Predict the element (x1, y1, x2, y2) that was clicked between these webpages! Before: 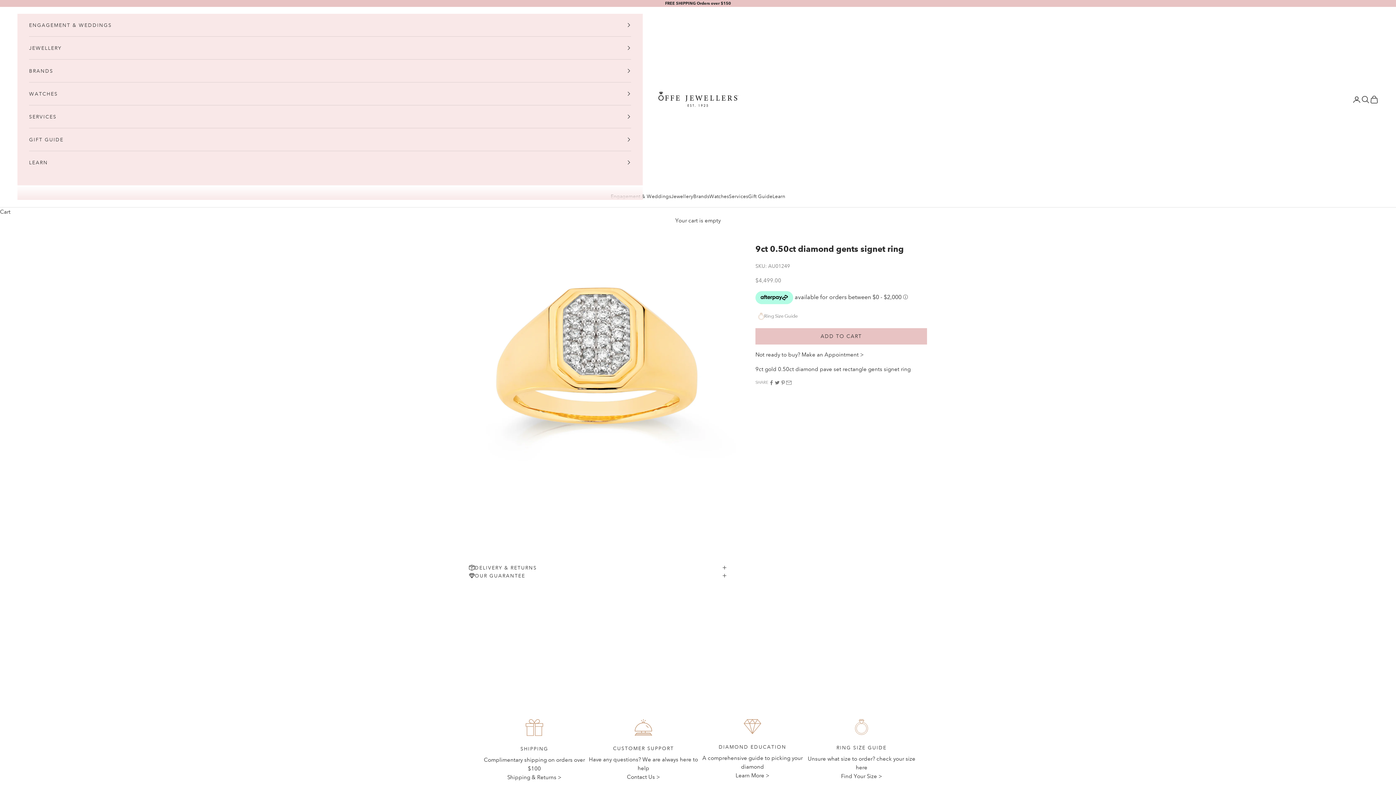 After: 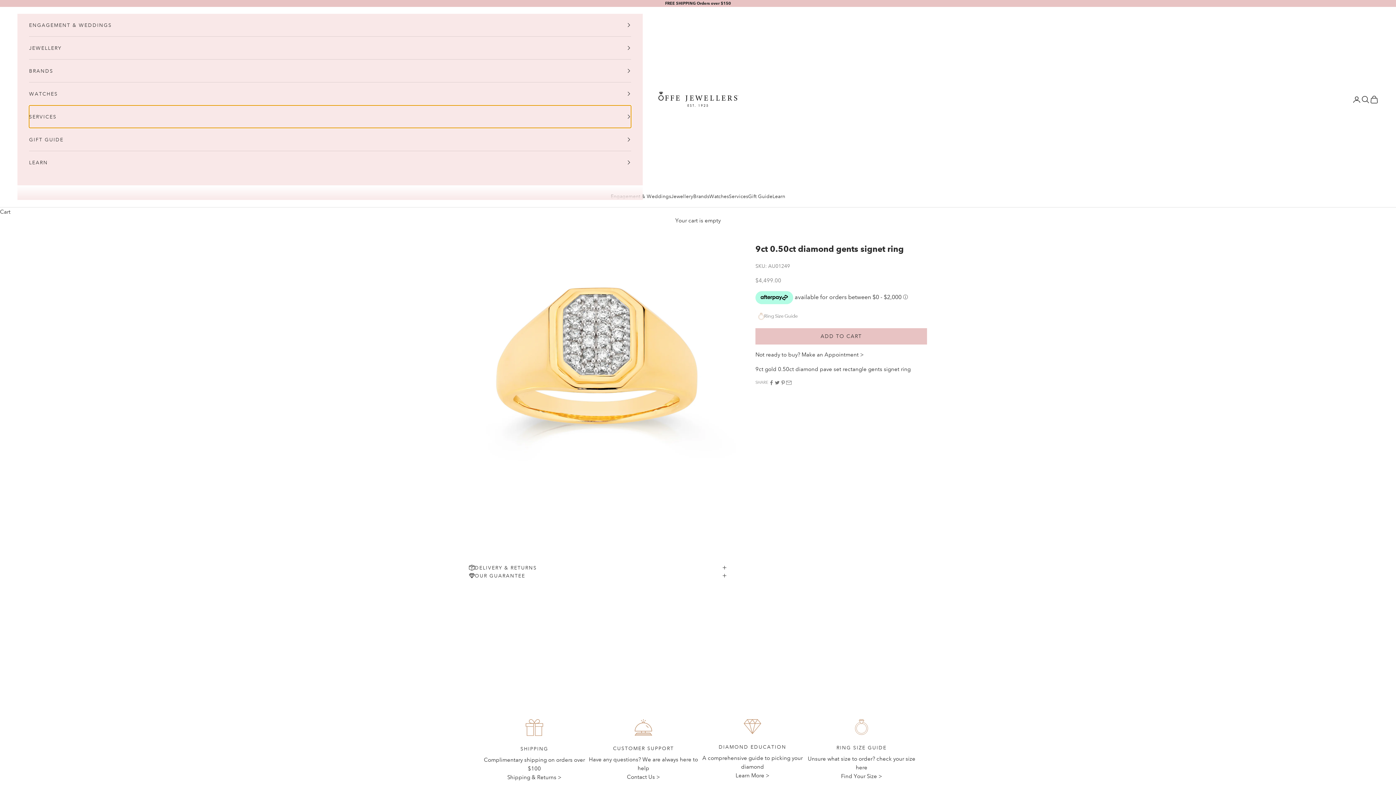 Action: bbox: (29, 105, 631, 128) label: SERVICES